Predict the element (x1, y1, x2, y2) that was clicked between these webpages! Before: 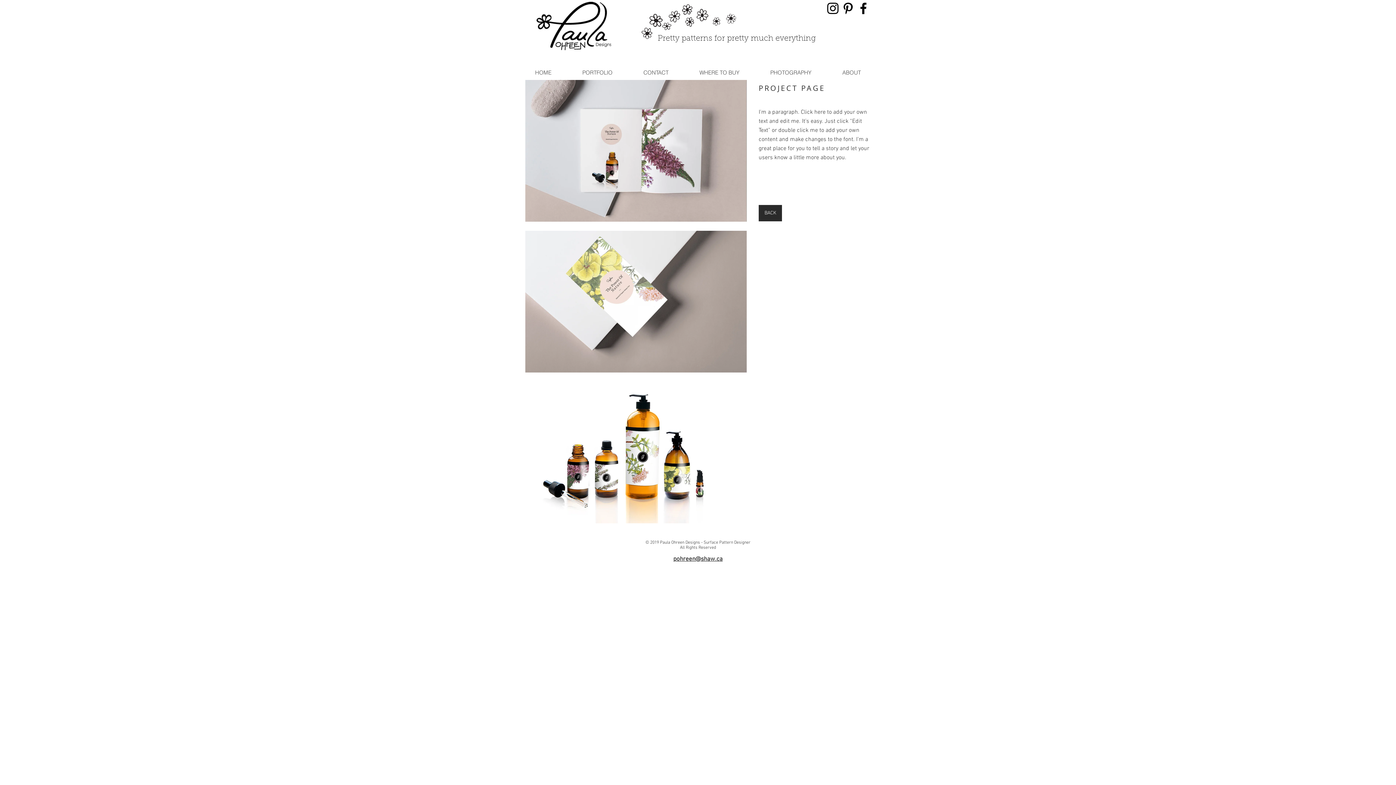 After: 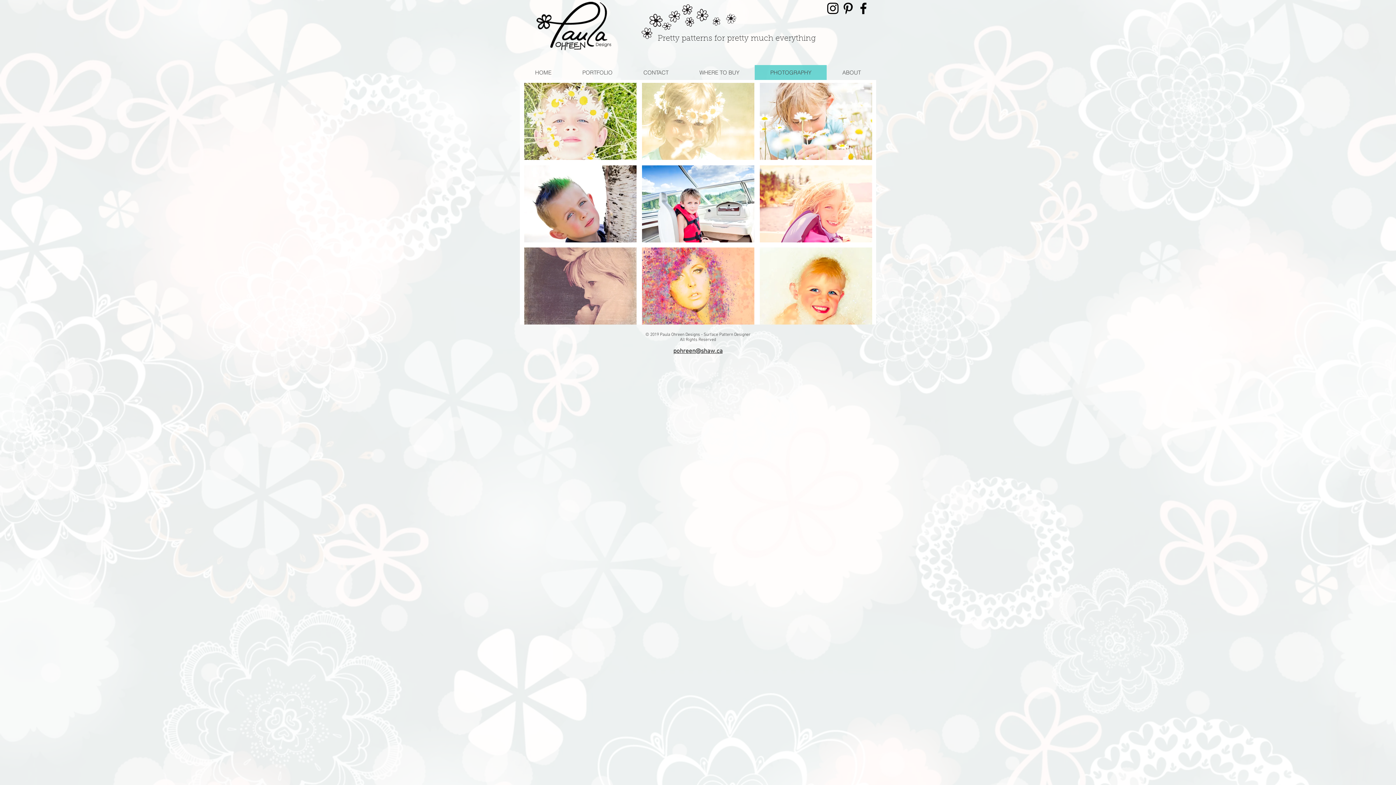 Action: bbox: (754, 65, 826, 80) label: PHOTOGRAPHY